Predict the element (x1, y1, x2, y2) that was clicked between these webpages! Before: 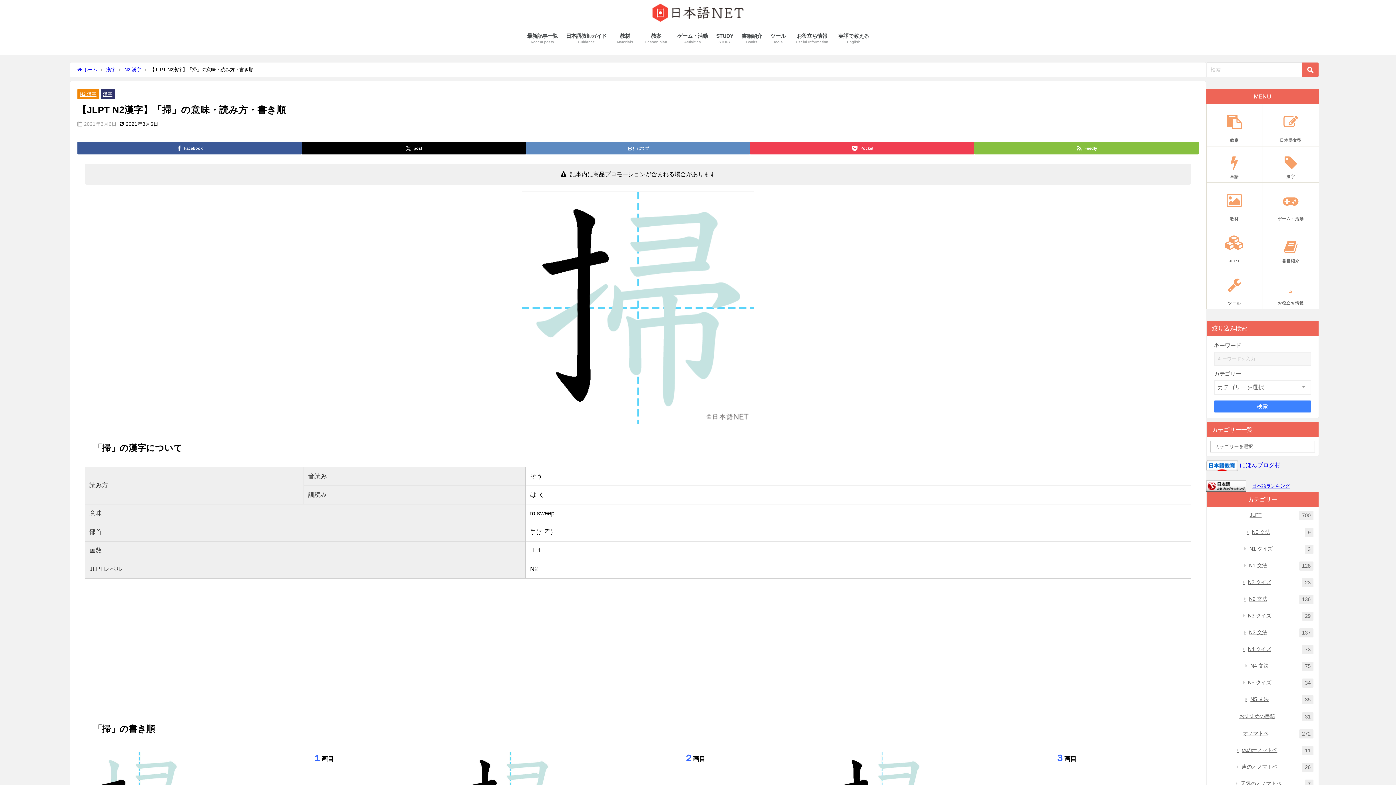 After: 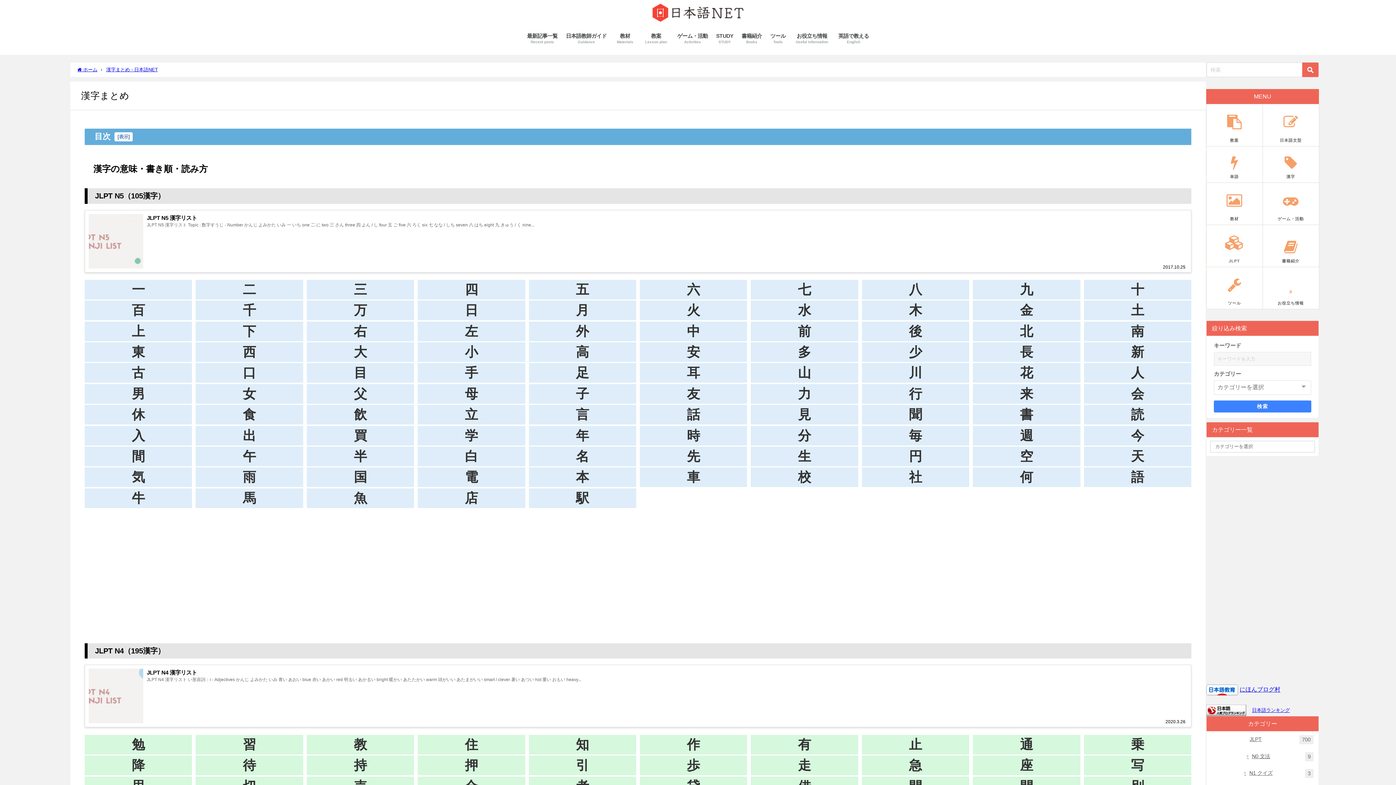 Action: bbox: (1262, 149, 1319, 182) label: 漢字